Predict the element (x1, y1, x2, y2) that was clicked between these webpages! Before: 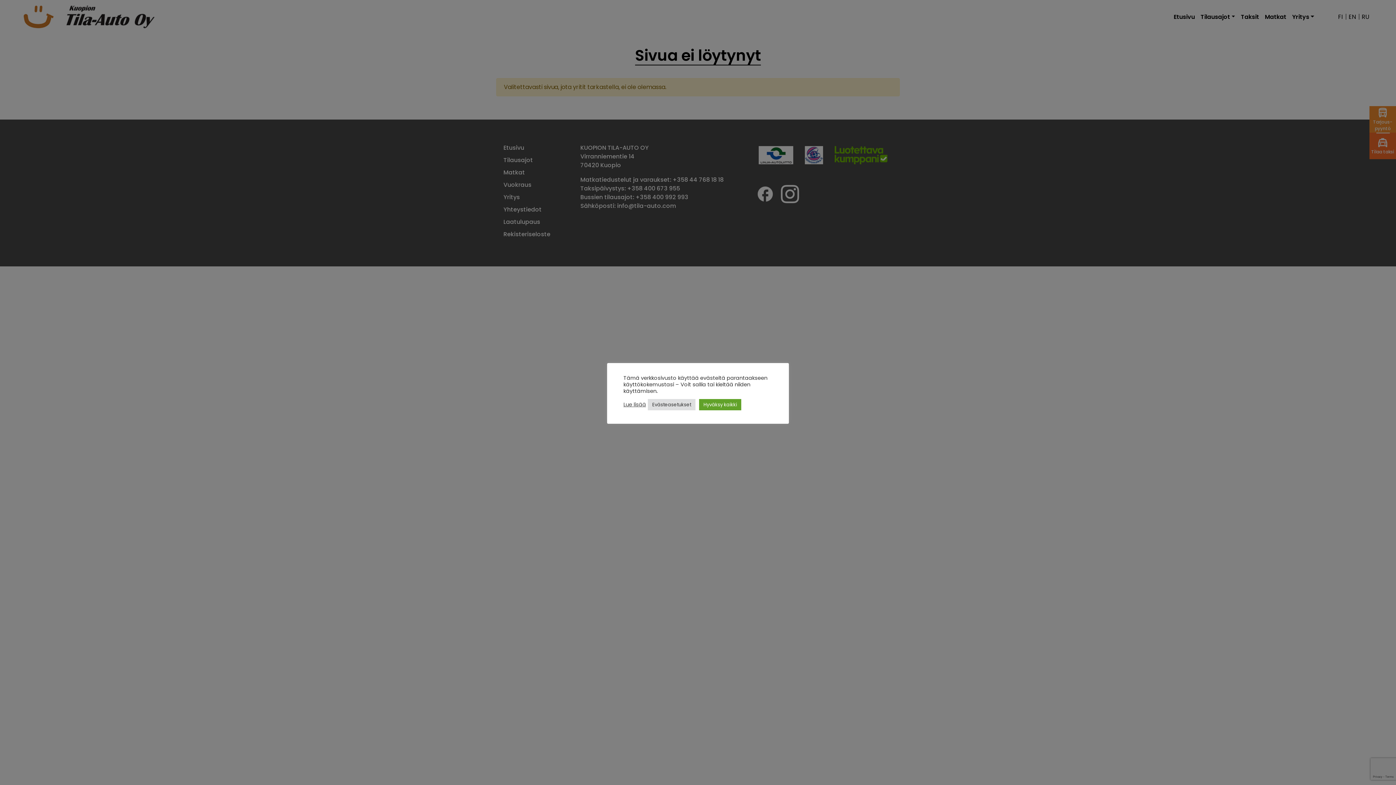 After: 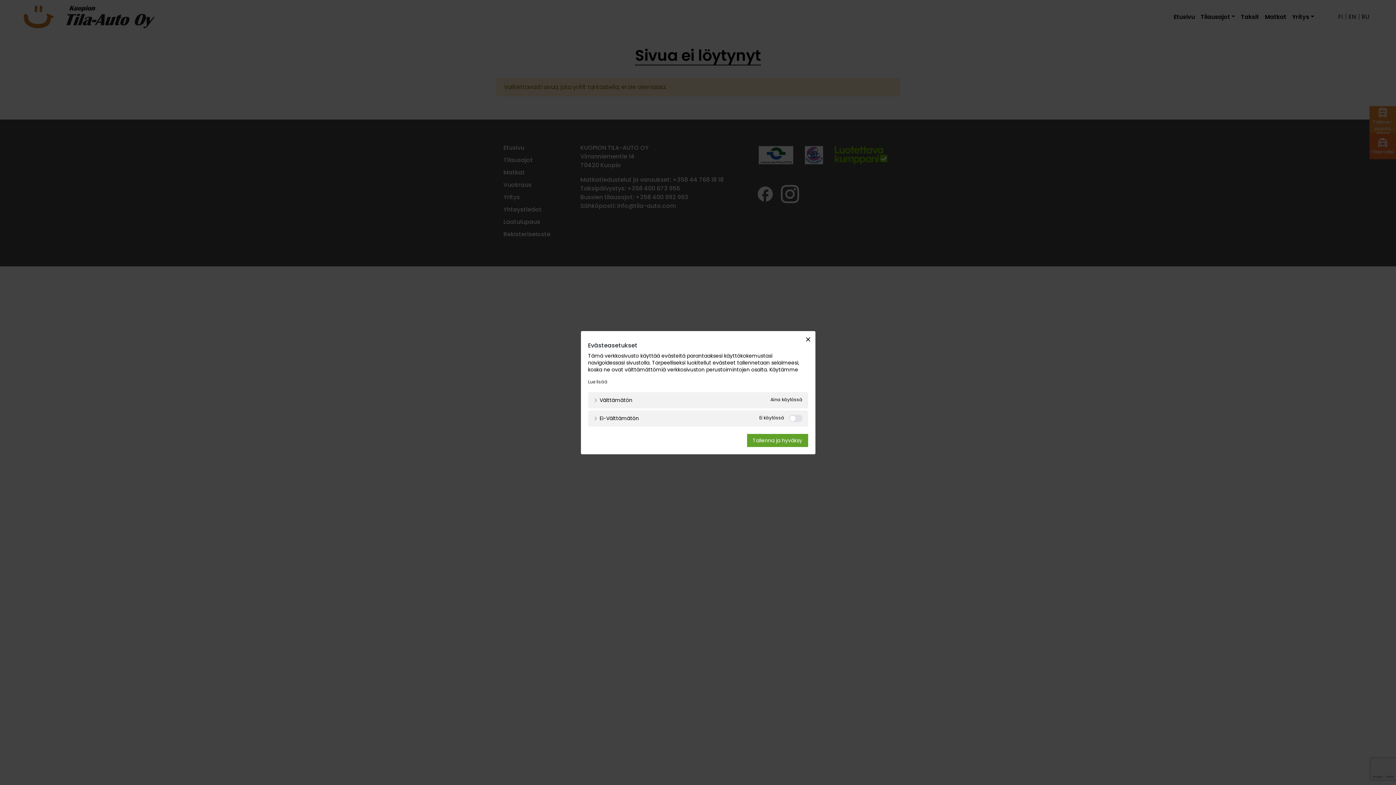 Action: label: Evästeasetukset bbox: (648, 399, 695, 410)